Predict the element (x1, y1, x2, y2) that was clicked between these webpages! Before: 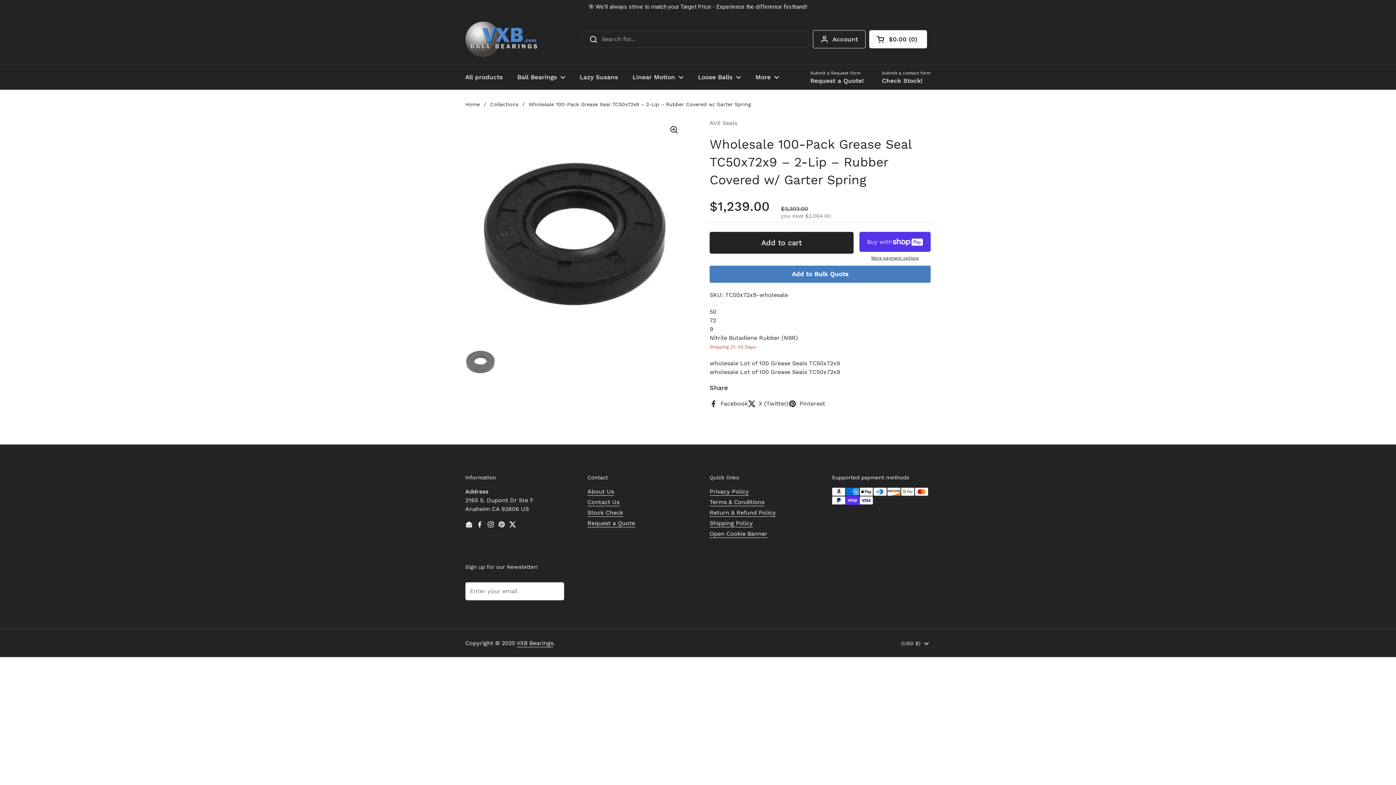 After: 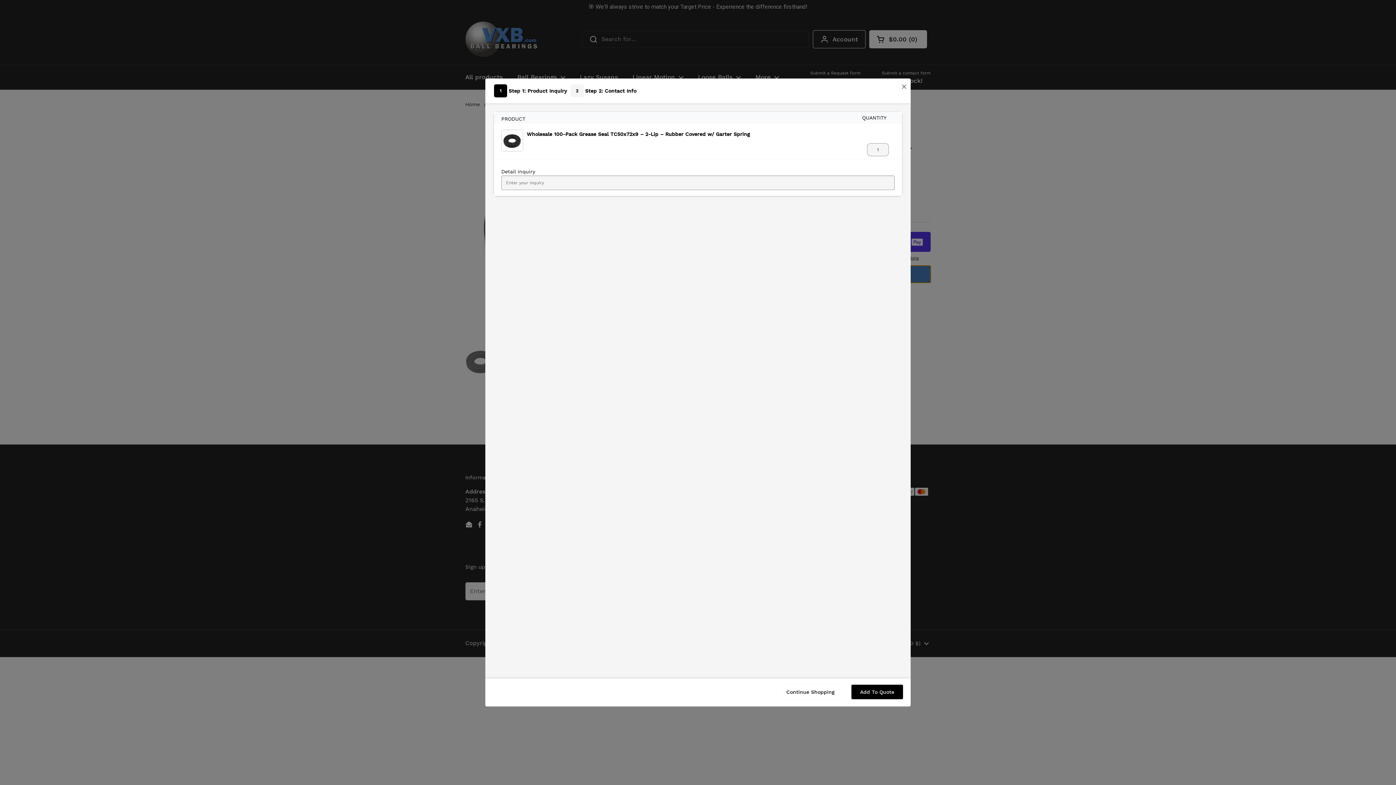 Action: bbox: (709, 252, 930, 269) label: Add to Bulk Quote